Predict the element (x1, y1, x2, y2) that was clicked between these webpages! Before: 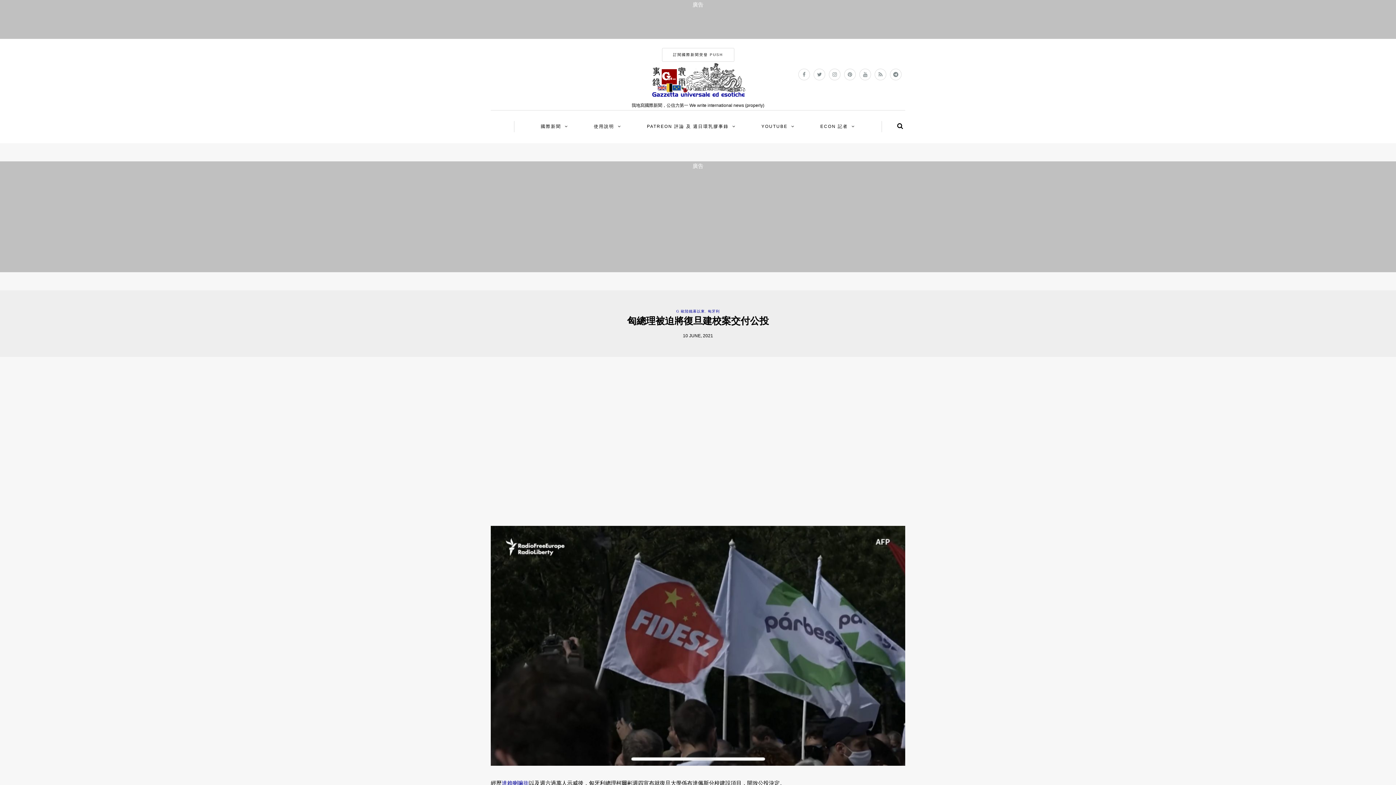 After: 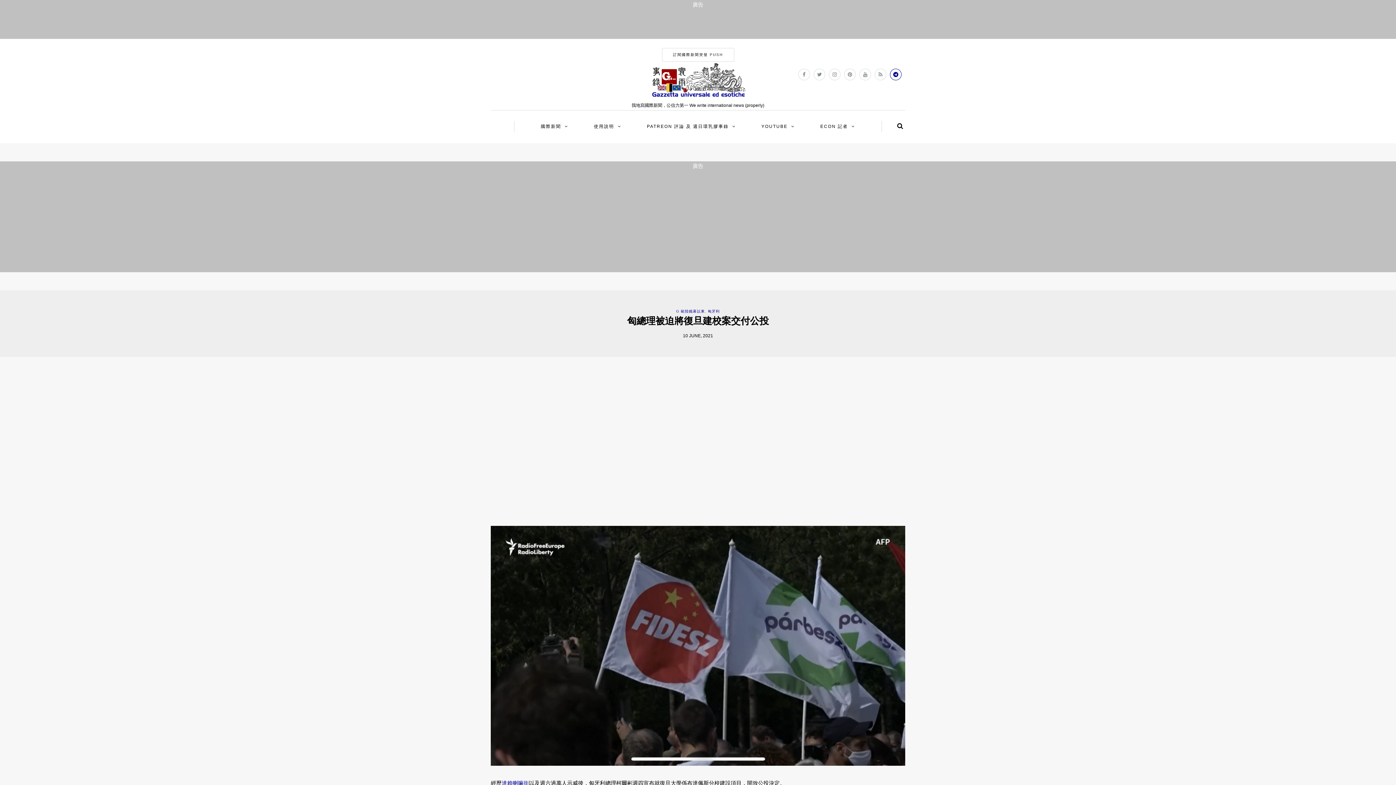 Action: bbox: (890, 68, 901, 80)